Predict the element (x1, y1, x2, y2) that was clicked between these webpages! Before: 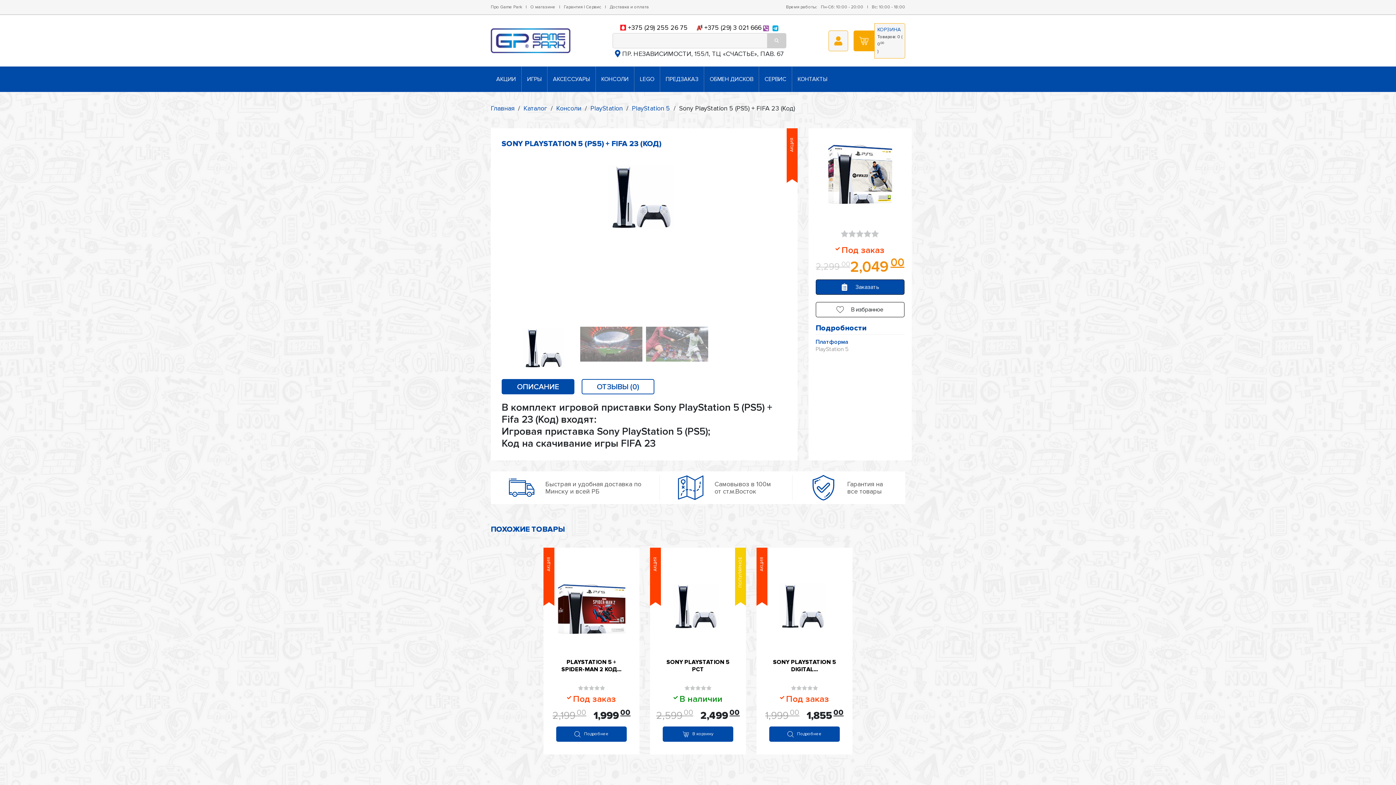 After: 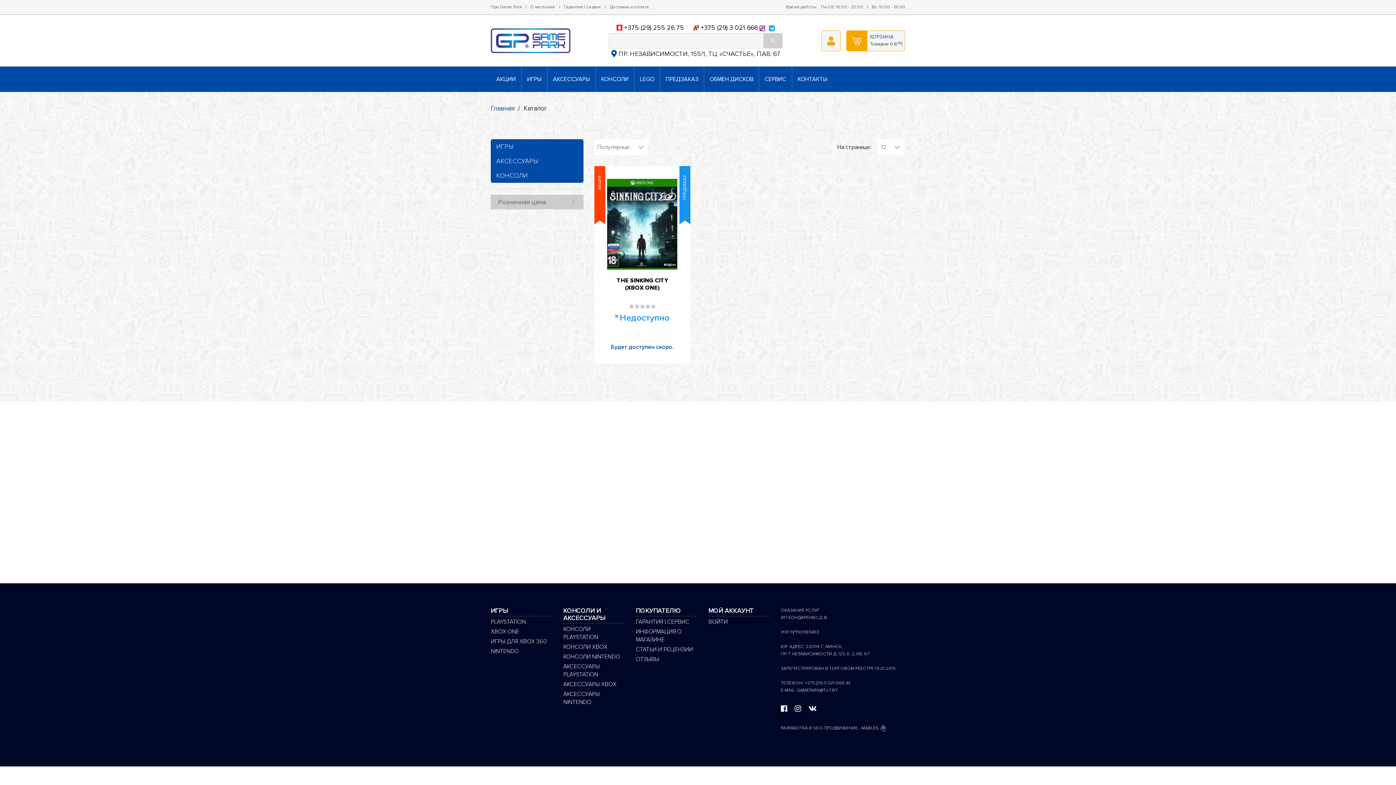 Action: bbox: (660, 66, 704, 92) label: ПРЕДЗАКАЗ